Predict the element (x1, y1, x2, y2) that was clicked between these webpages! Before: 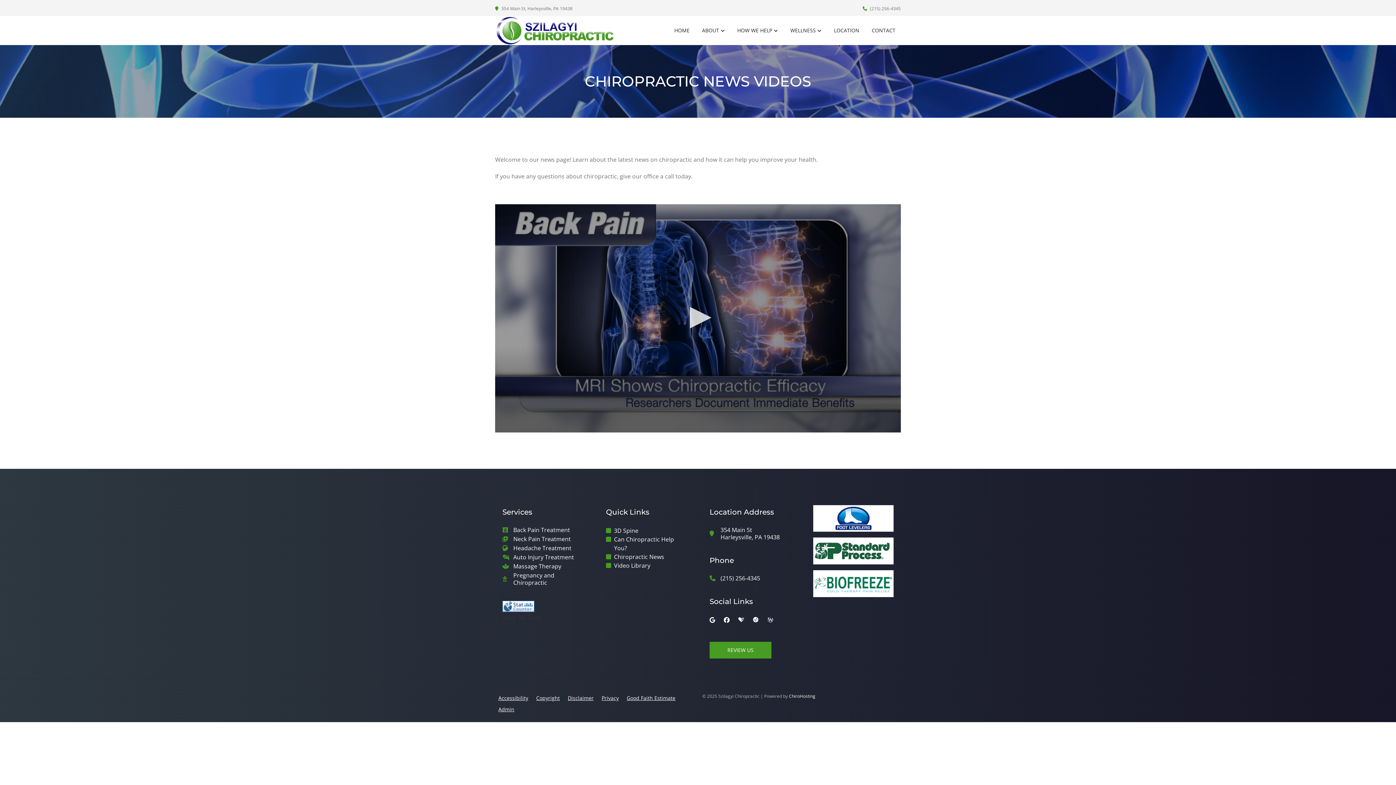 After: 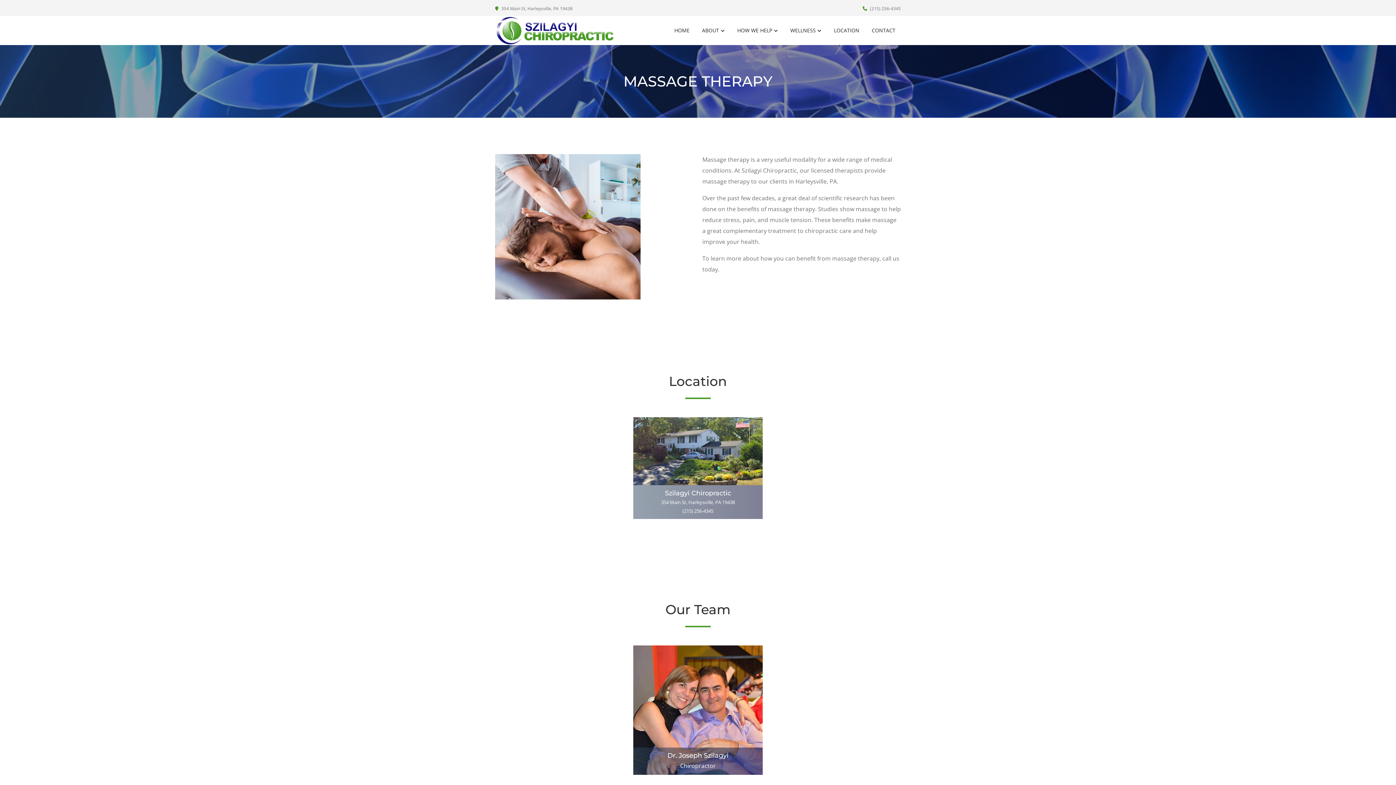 Action: bbox: (513, 562, 561, 570) label: Massage Therapy